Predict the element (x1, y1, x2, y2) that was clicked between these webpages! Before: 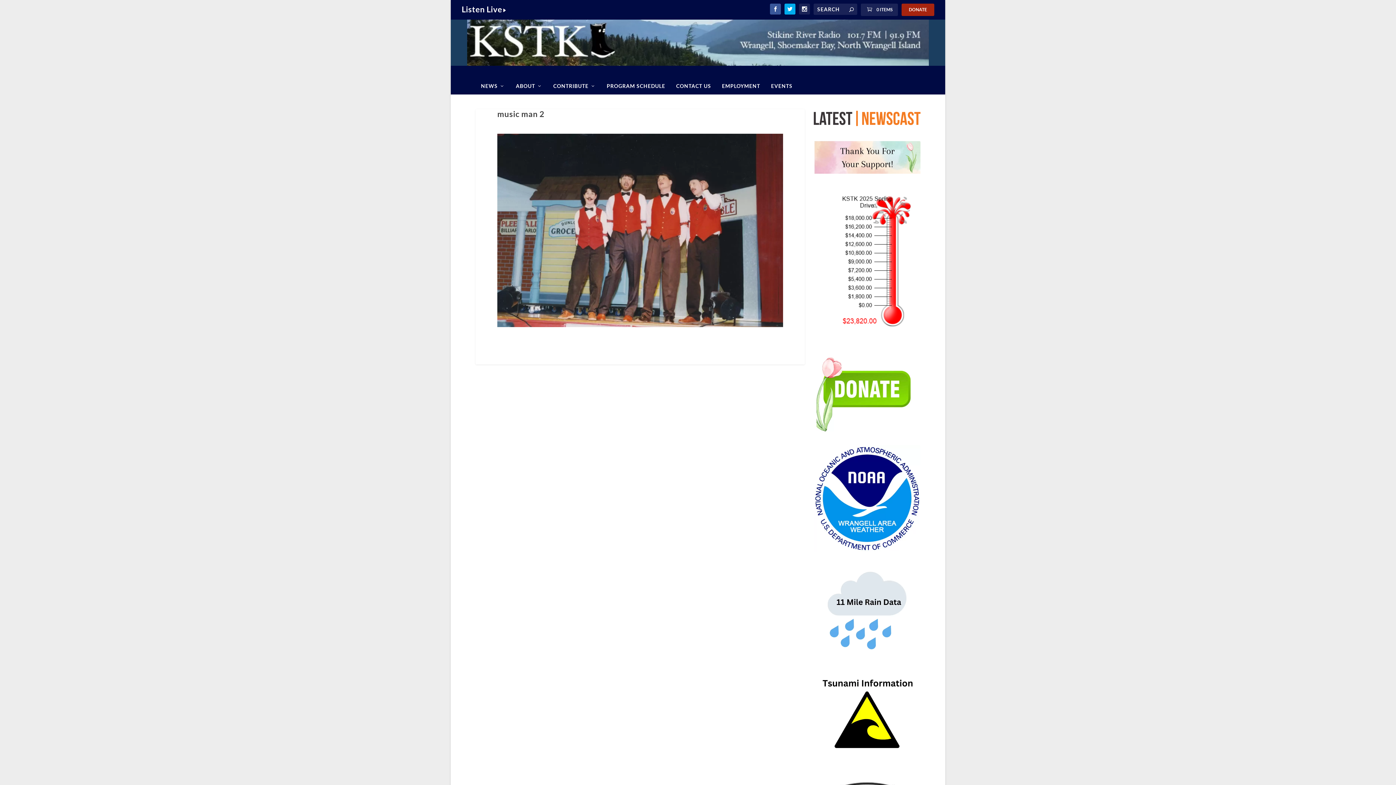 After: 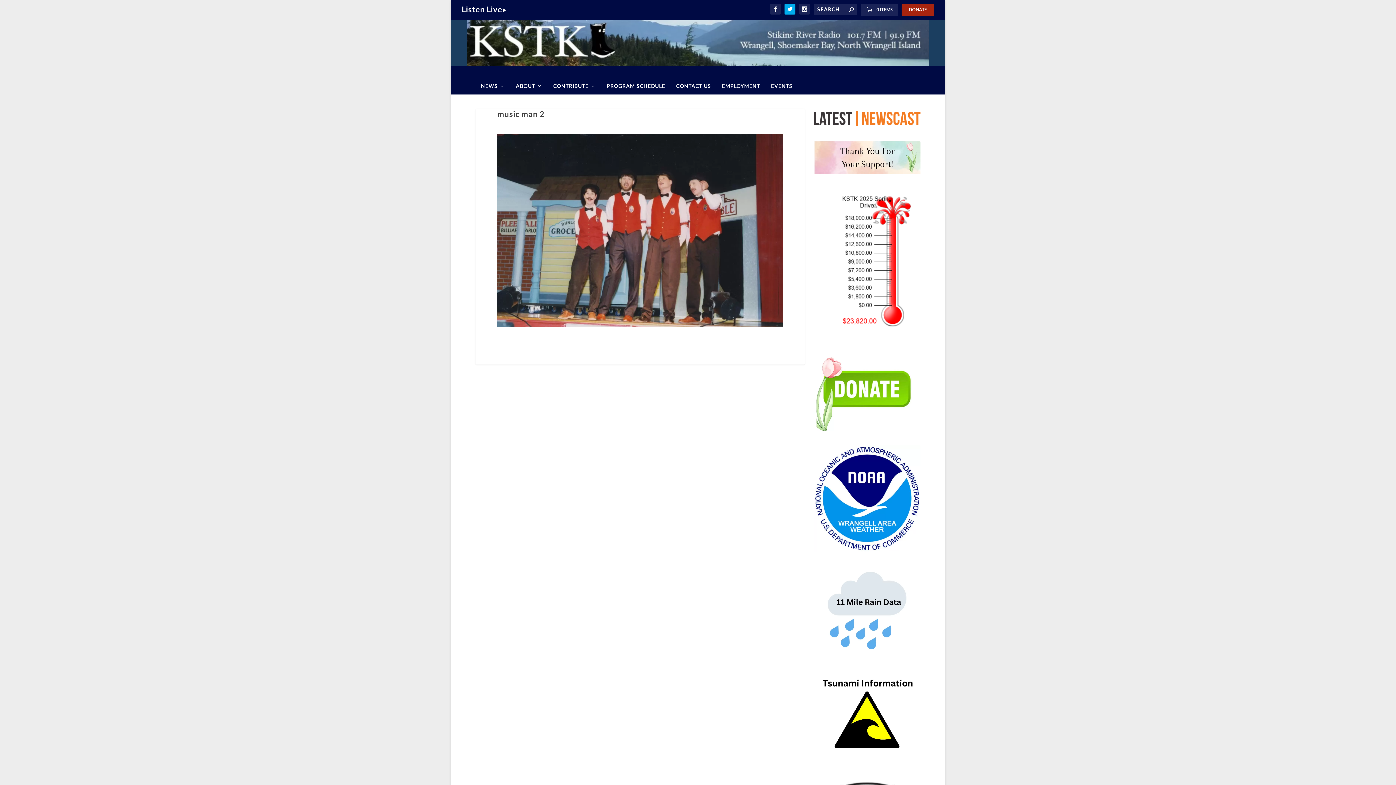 Action: bbox: (770, 3, 781, 14)